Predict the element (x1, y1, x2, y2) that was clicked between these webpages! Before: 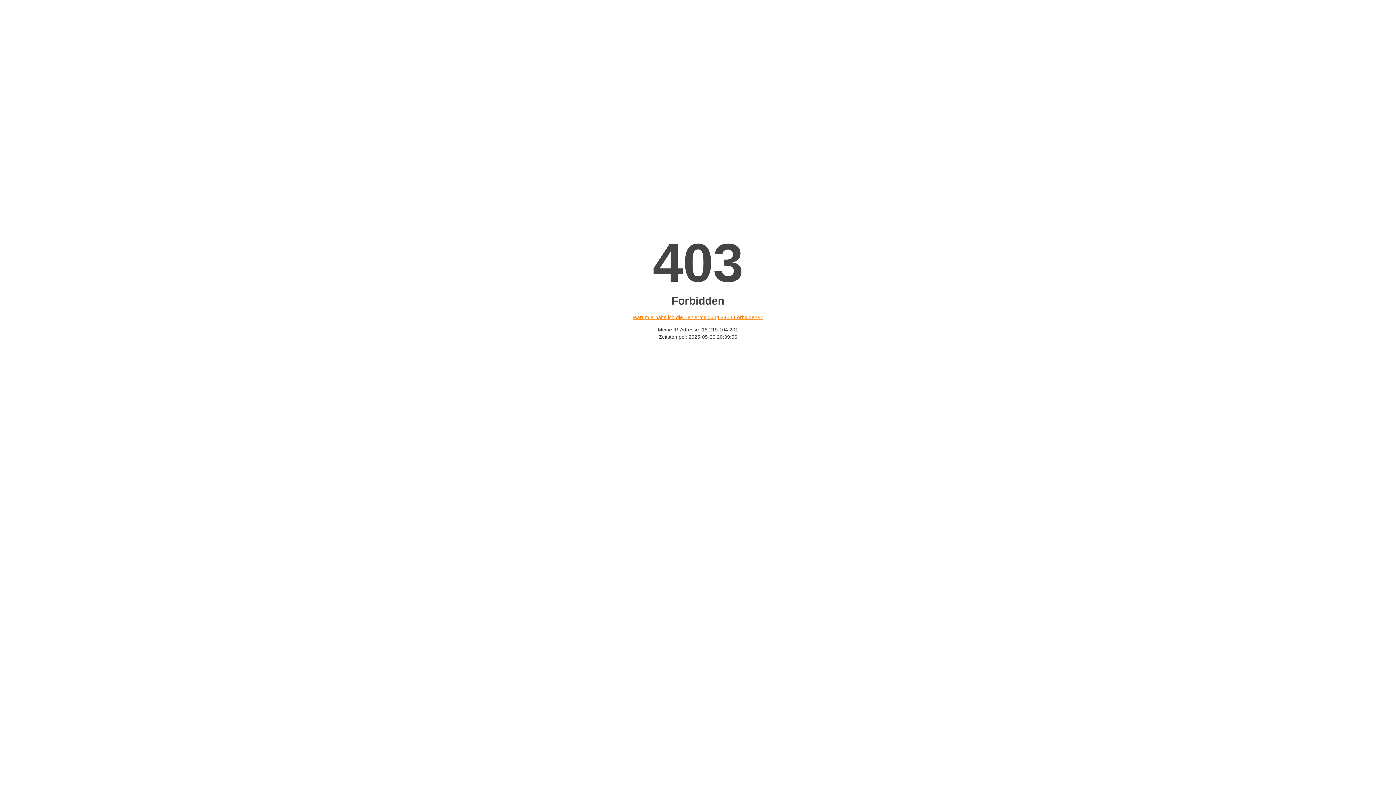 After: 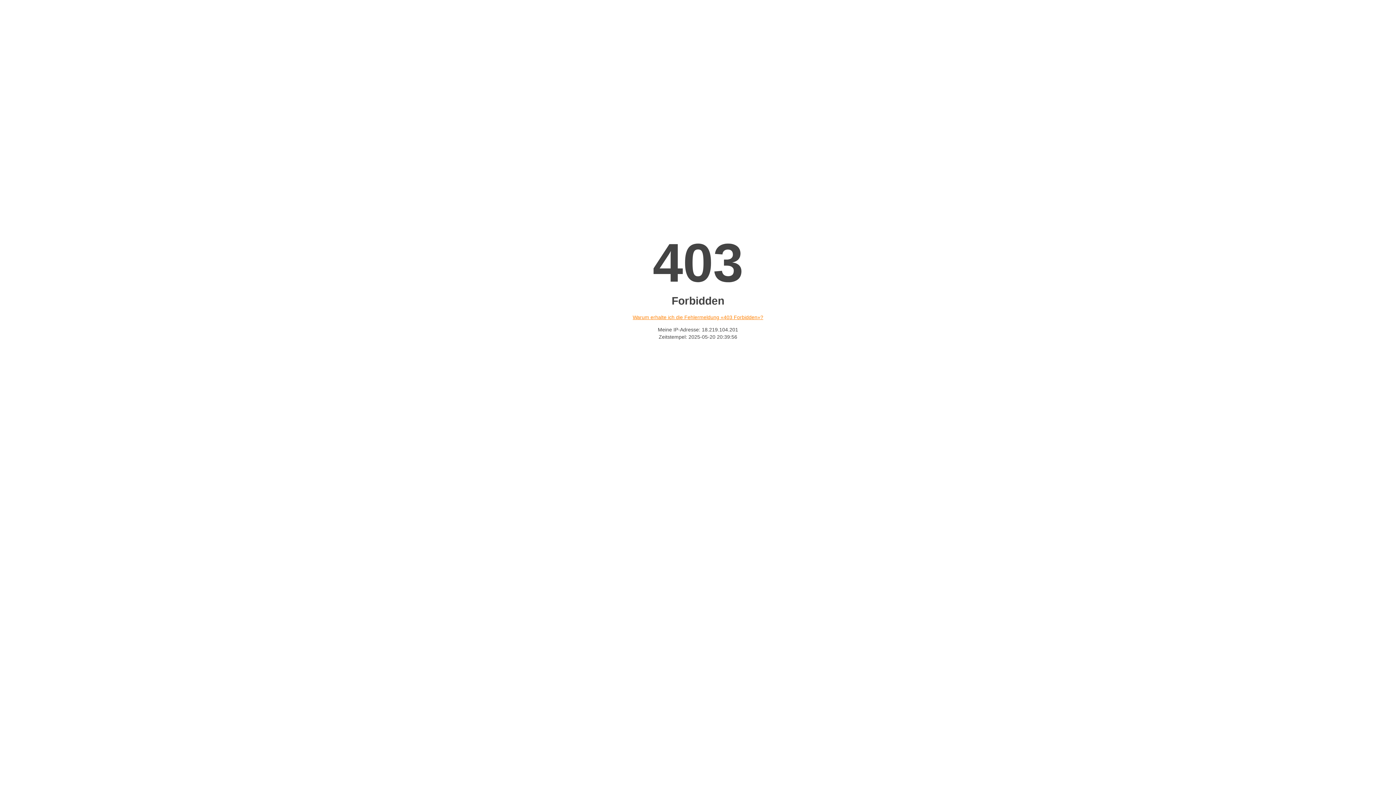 Action: label: Warum erhalte ich die Fehlermeldung «403 Forbidden»? bbox: (632, 314, 763, 320)